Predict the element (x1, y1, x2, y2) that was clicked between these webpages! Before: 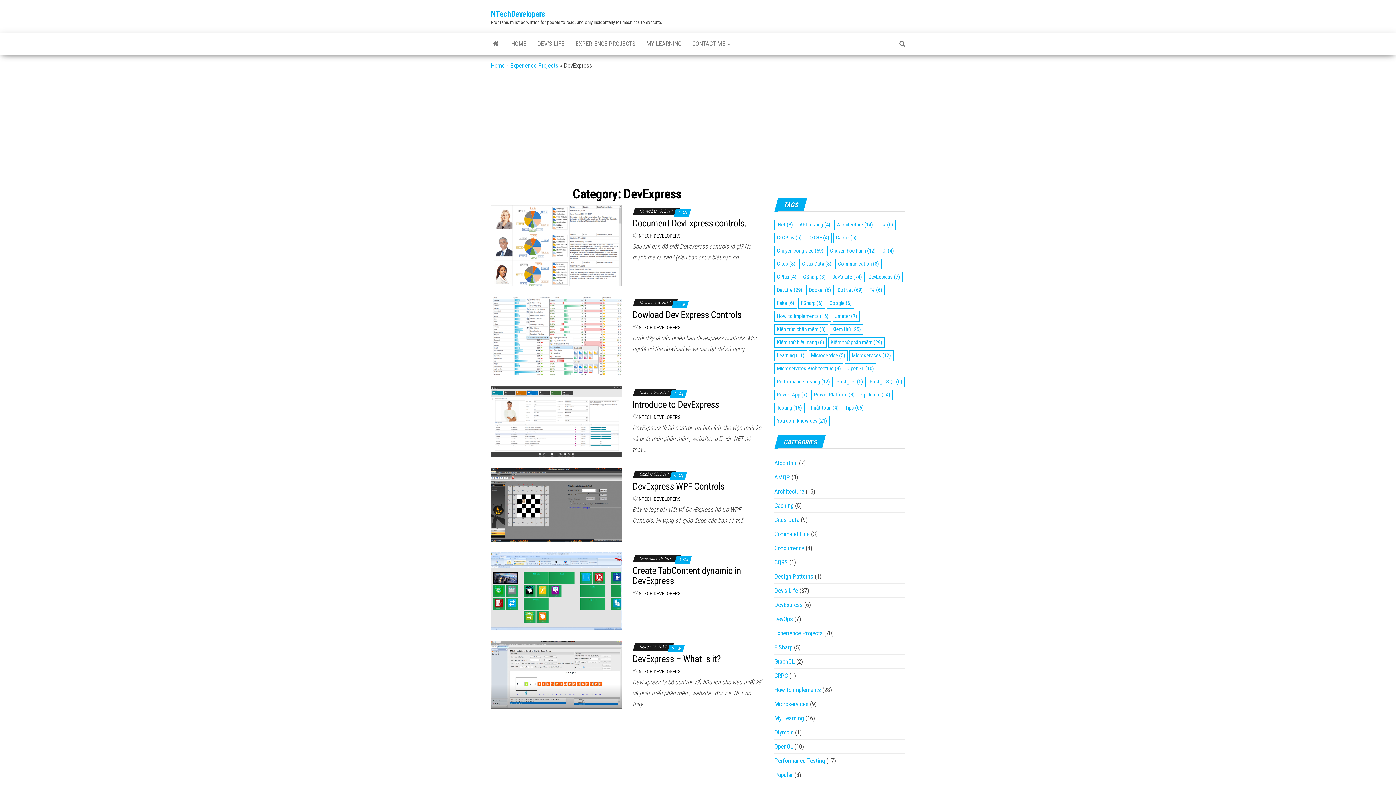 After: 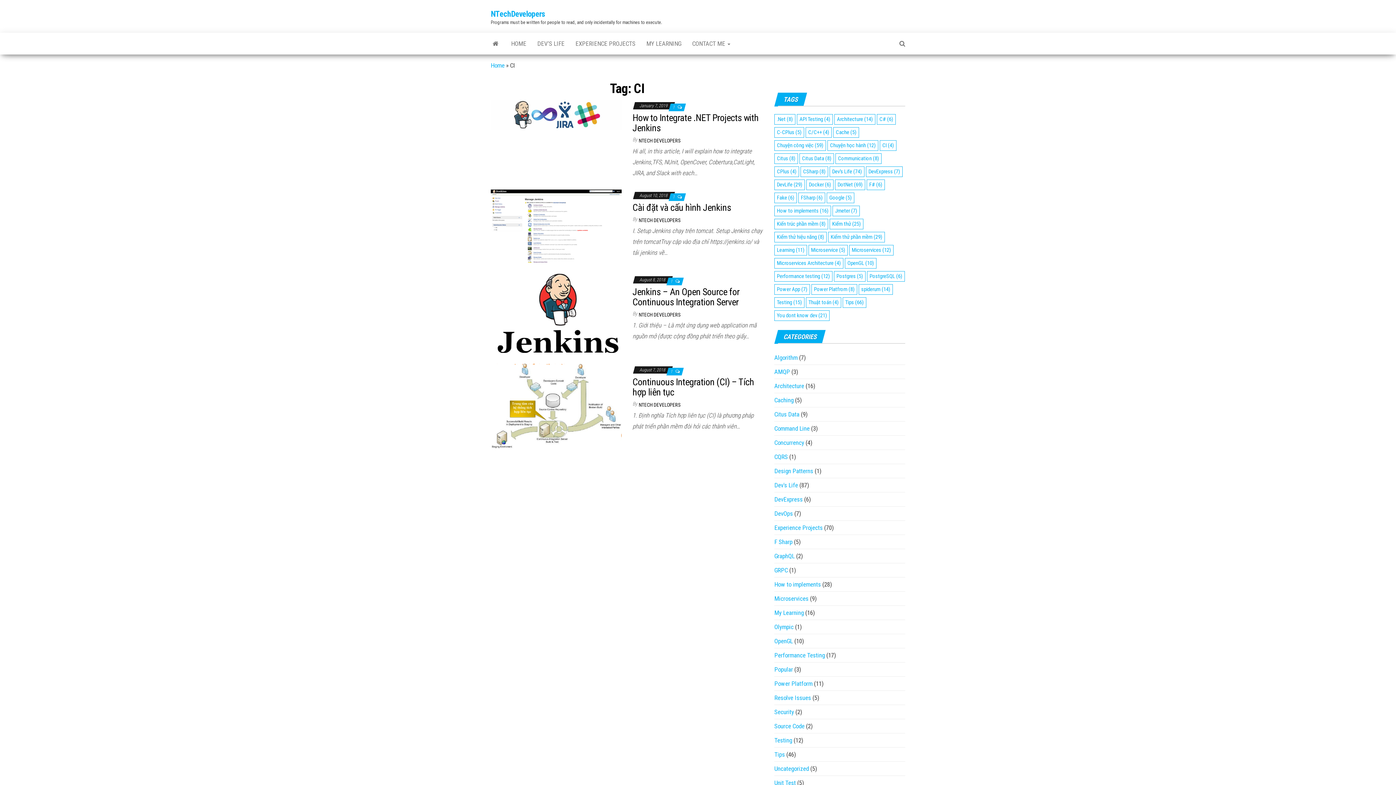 Action: bbox: (880, 245, 896, 256) label: CI (4 items)